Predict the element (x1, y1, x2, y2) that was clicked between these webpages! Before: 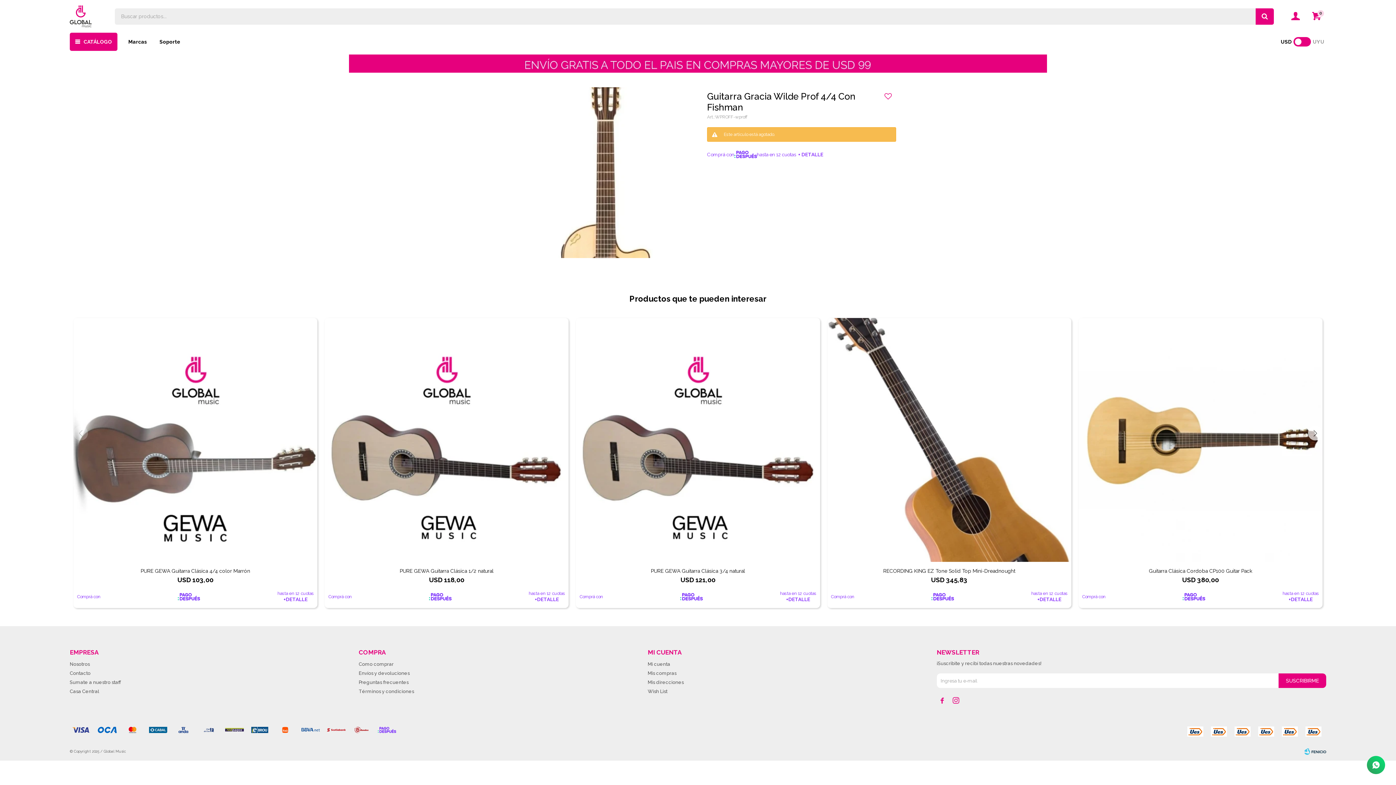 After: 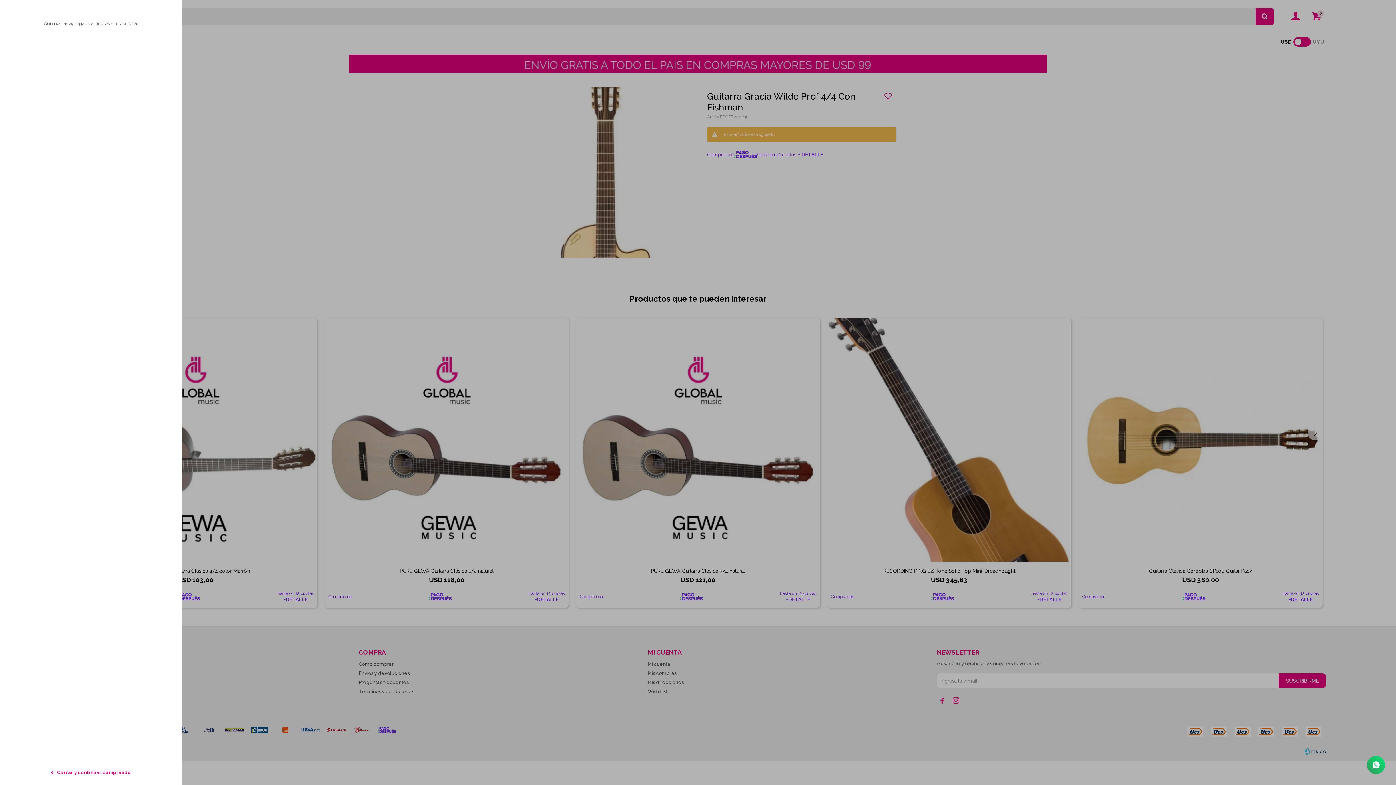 Action: label: 0 bbox: (1307, 7, 1326, 25)